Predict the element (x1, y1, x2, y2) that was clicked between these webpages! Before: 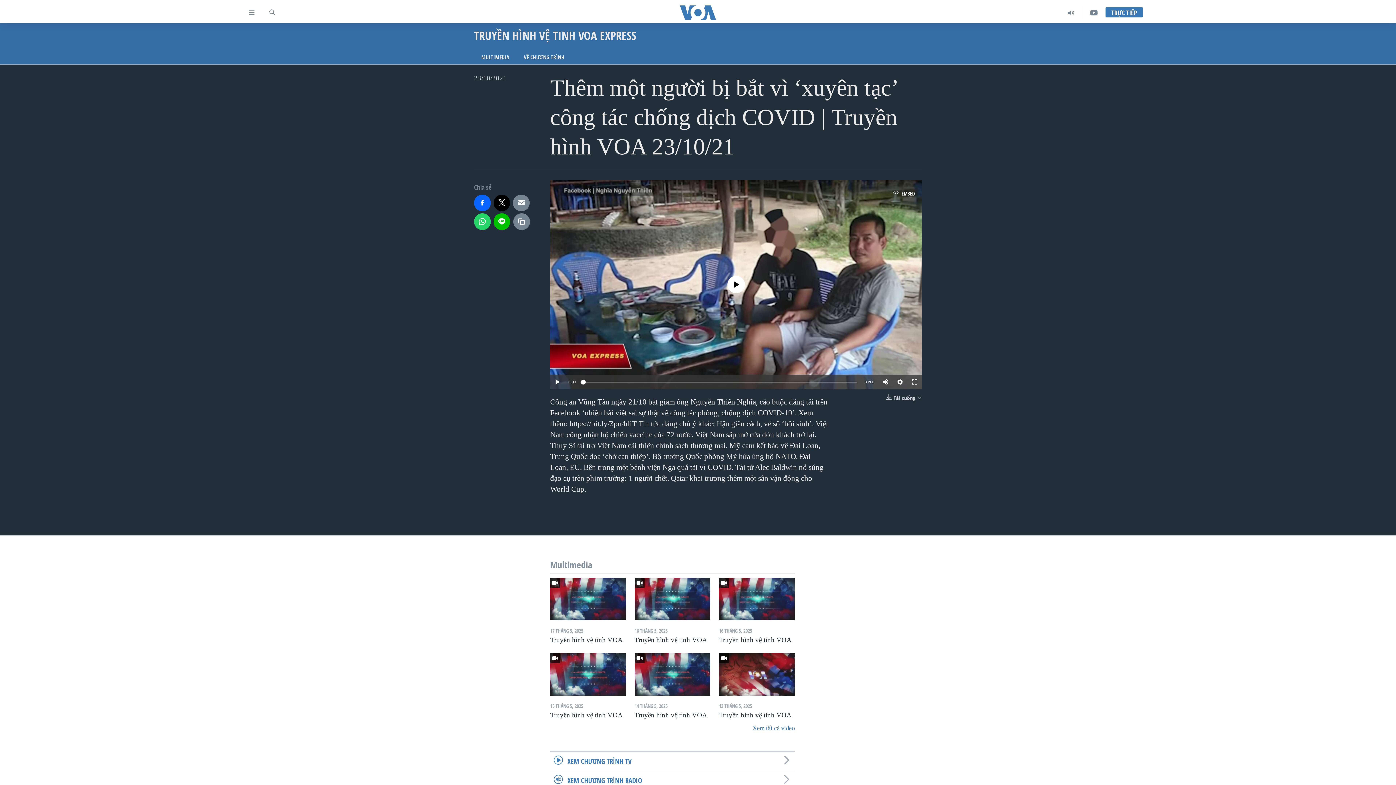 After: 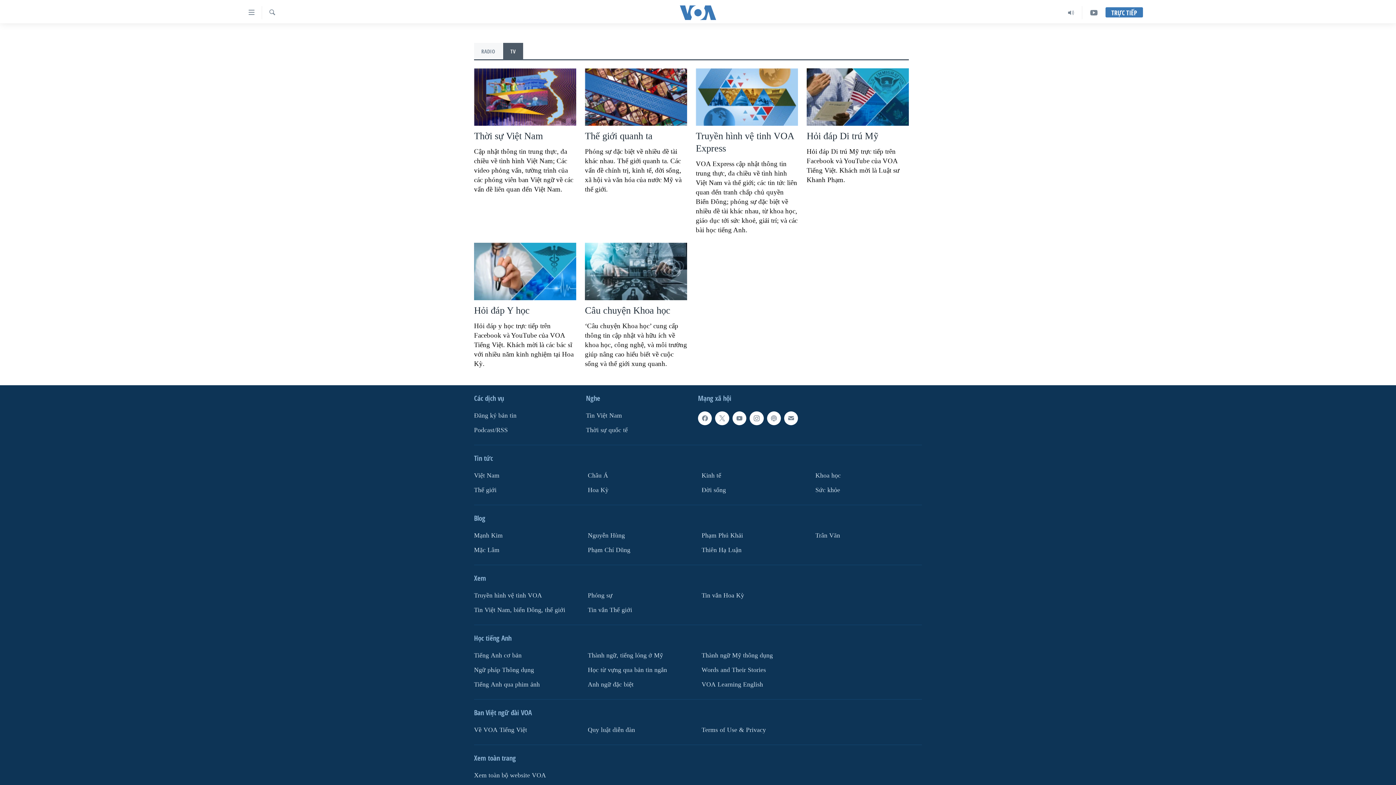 Action: bbox: (550, 752, 794, 771) label: XEM CHƯƠNG TRÌNH TV